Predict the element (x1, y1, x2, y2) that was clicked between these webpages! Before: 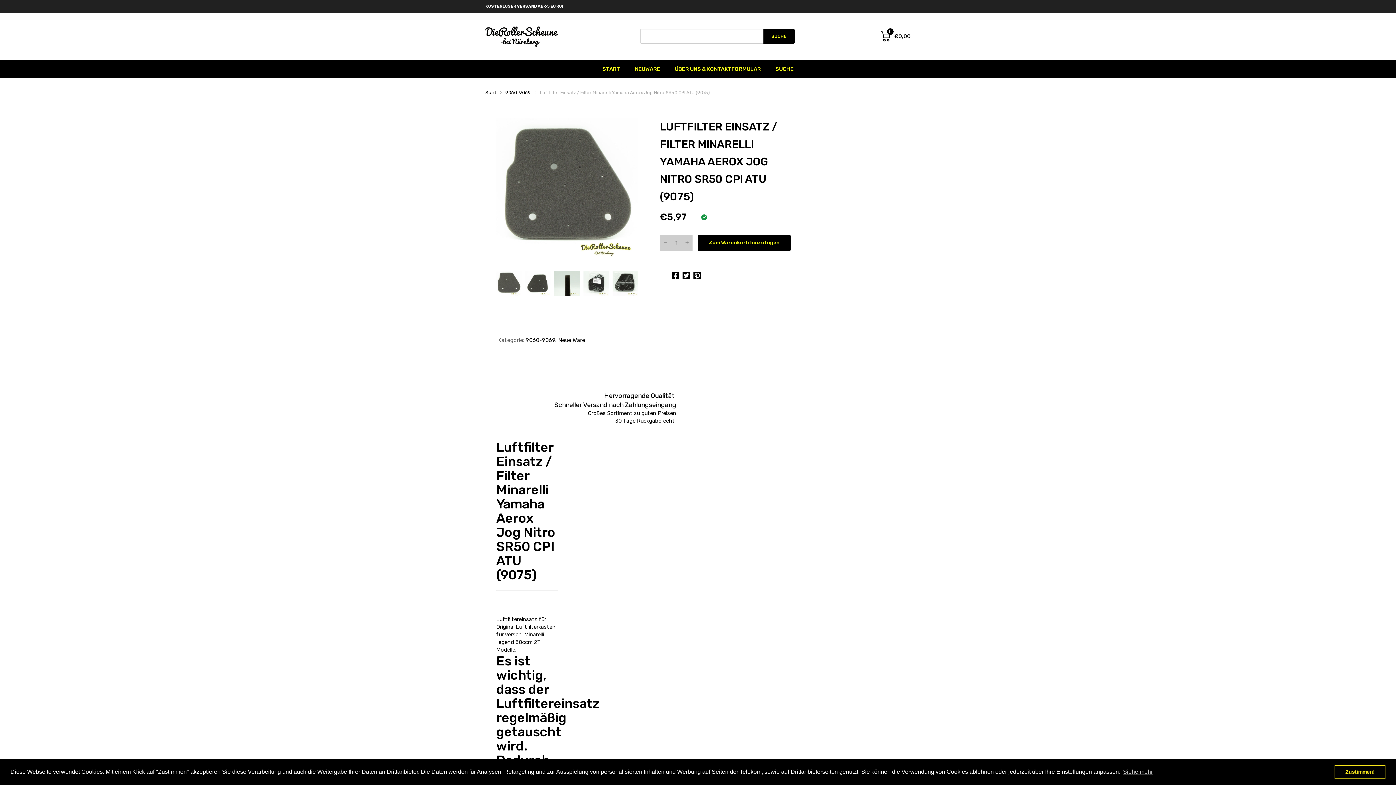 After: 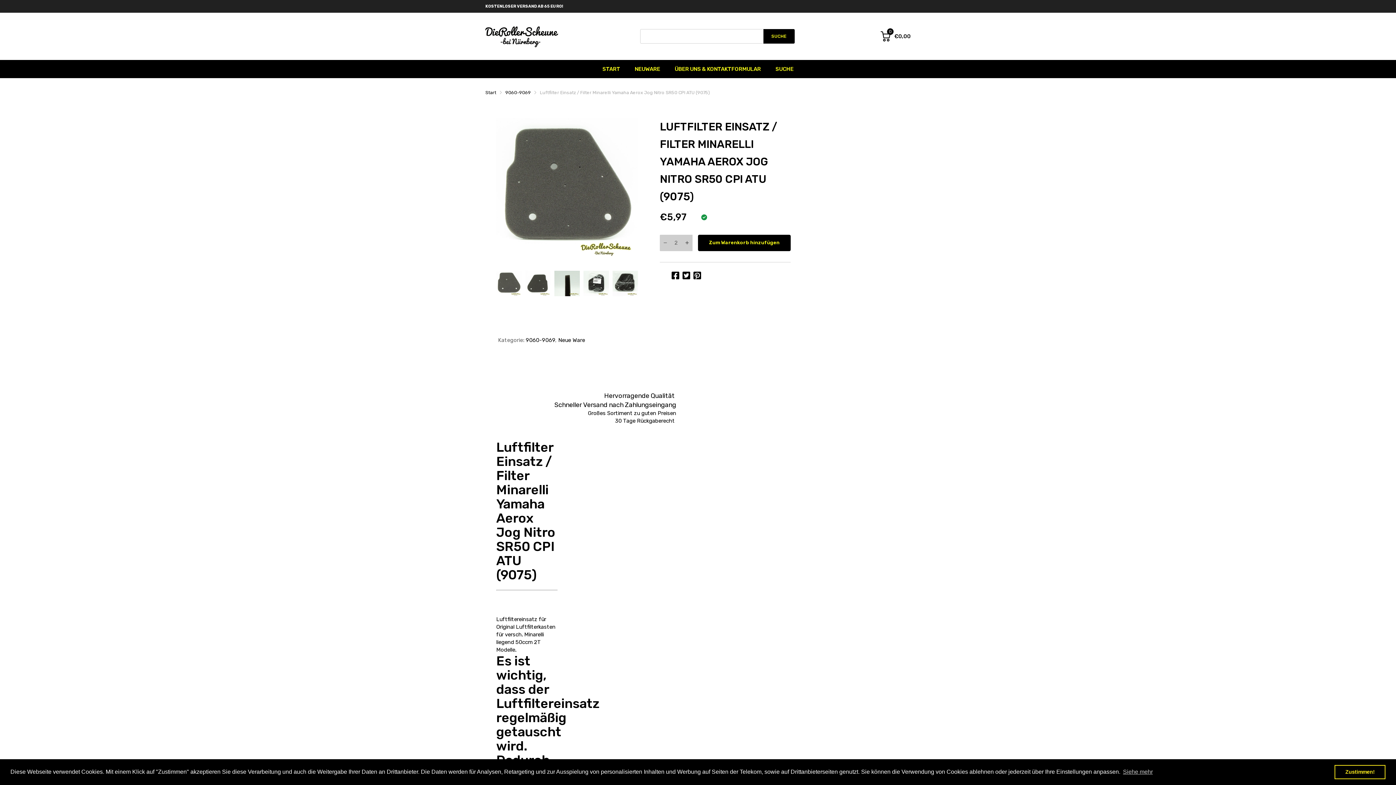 Action: bbox: (681, 234, 692, 251)